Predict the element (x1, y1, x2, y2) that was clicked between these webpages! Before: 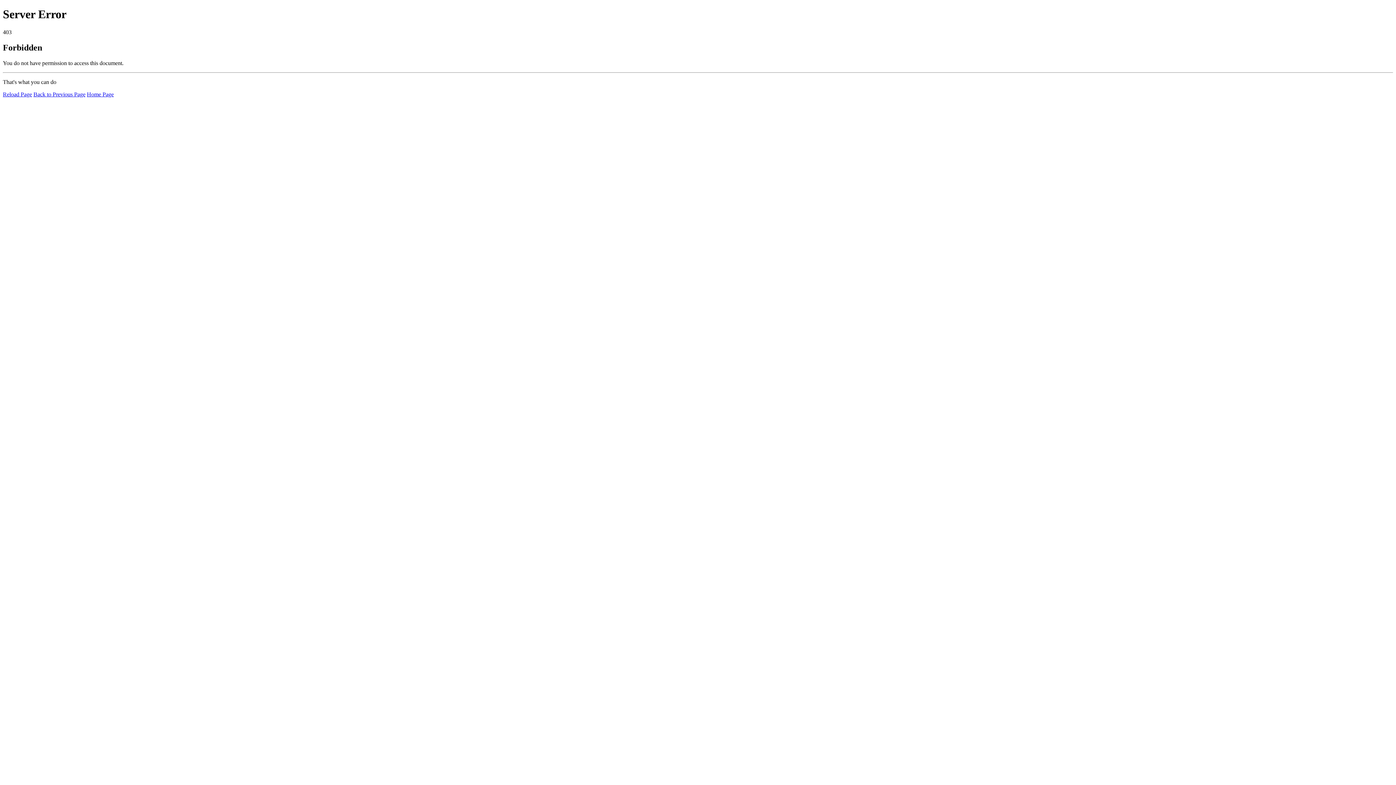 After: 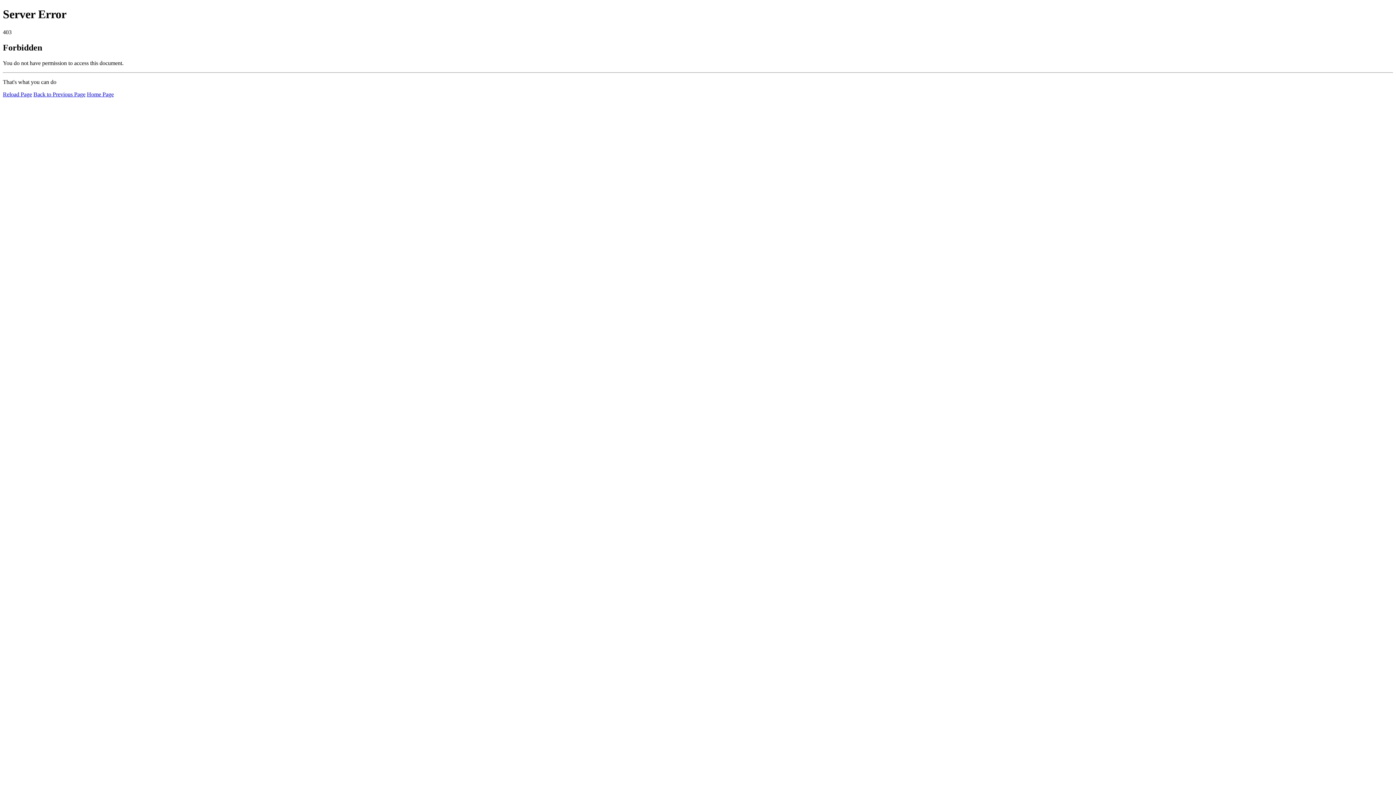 Action: label: Home Page bbox: (86, 91, 113, 97)